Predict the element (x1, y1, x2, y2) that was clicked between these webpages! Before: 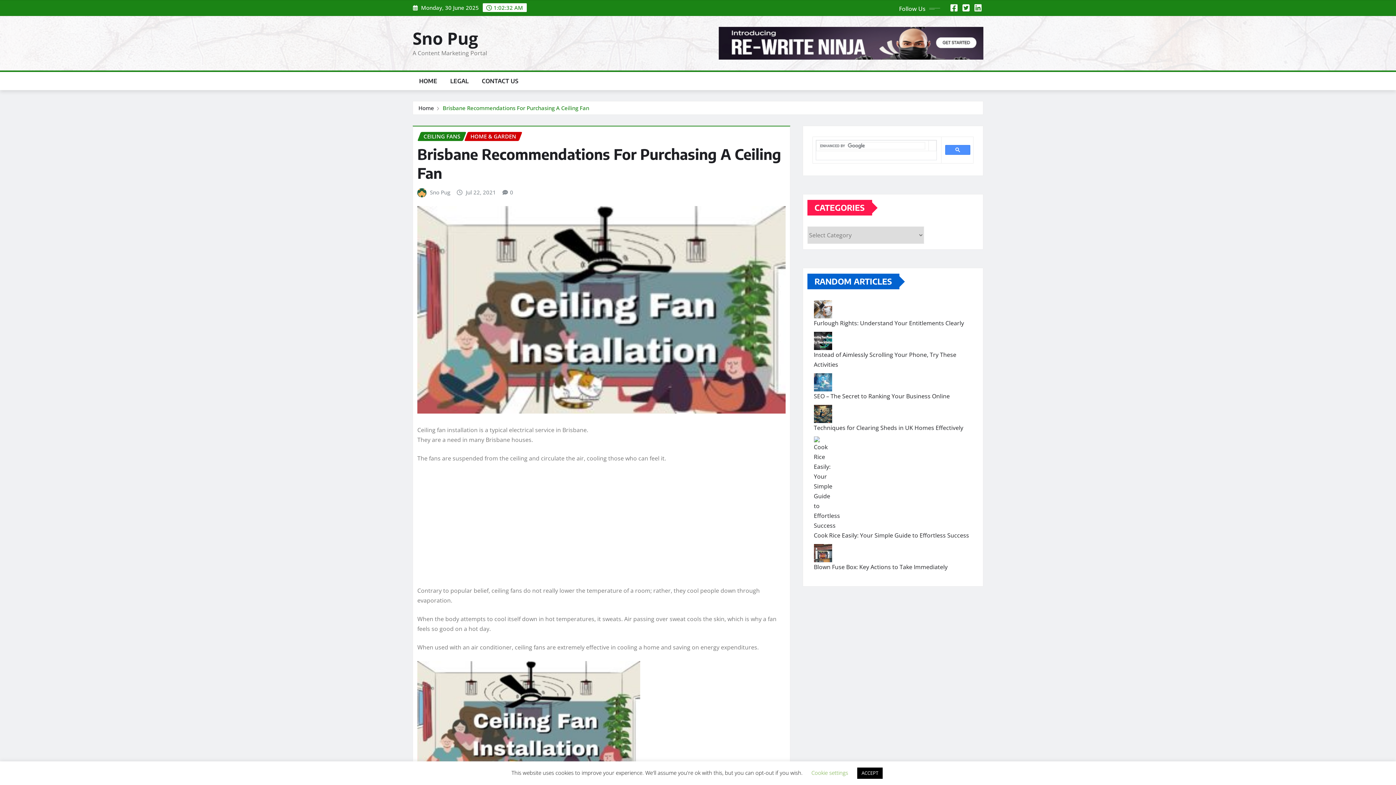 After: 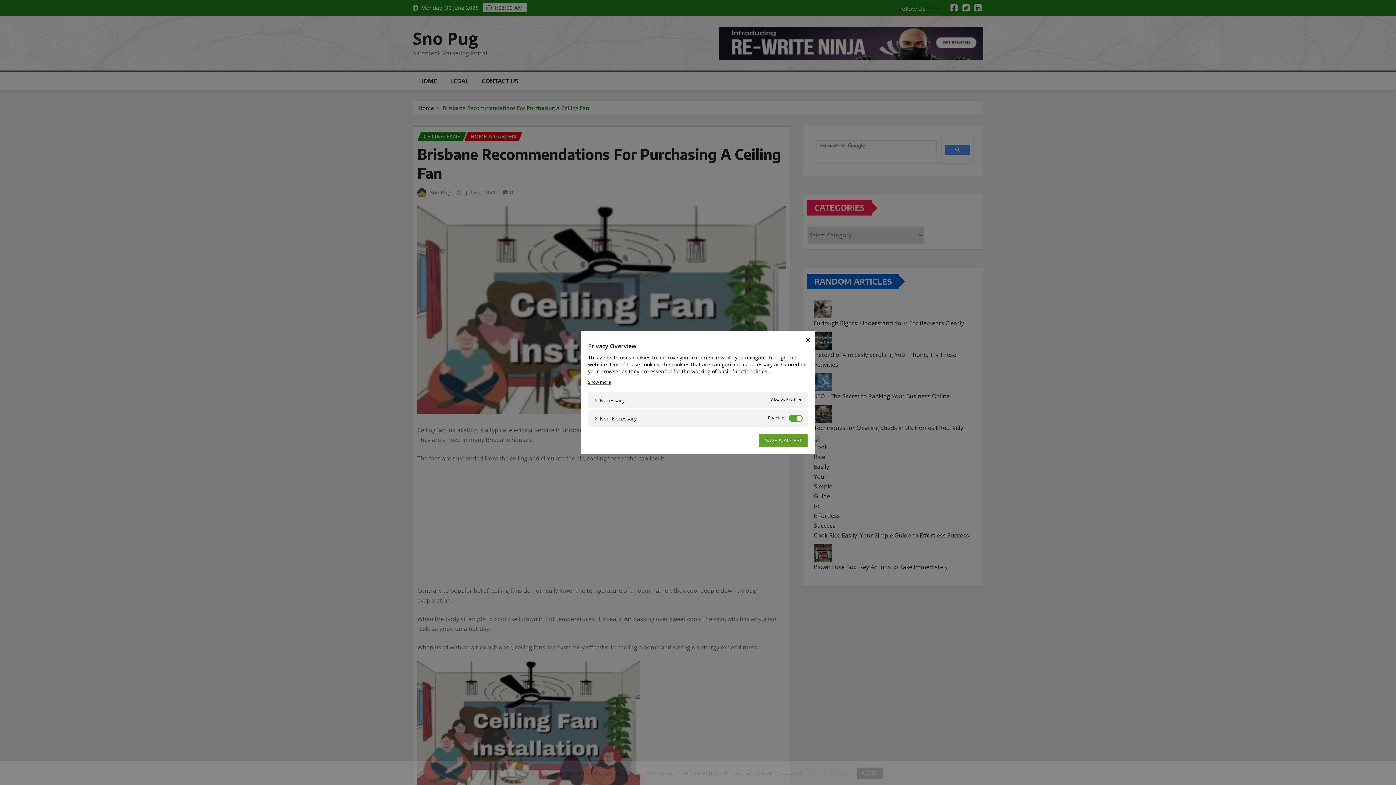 Action: bbox: (811, 769, 848, 776) label: Cookie settings